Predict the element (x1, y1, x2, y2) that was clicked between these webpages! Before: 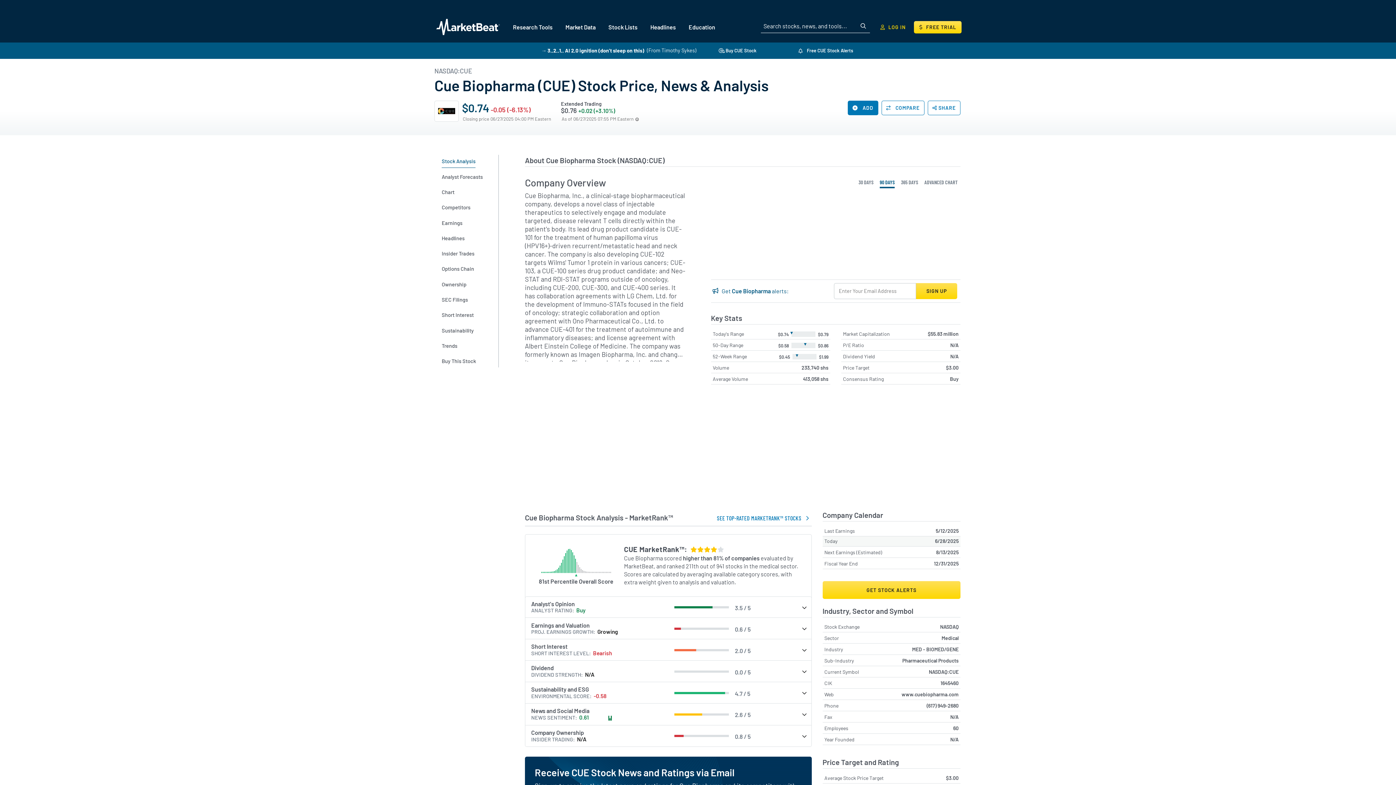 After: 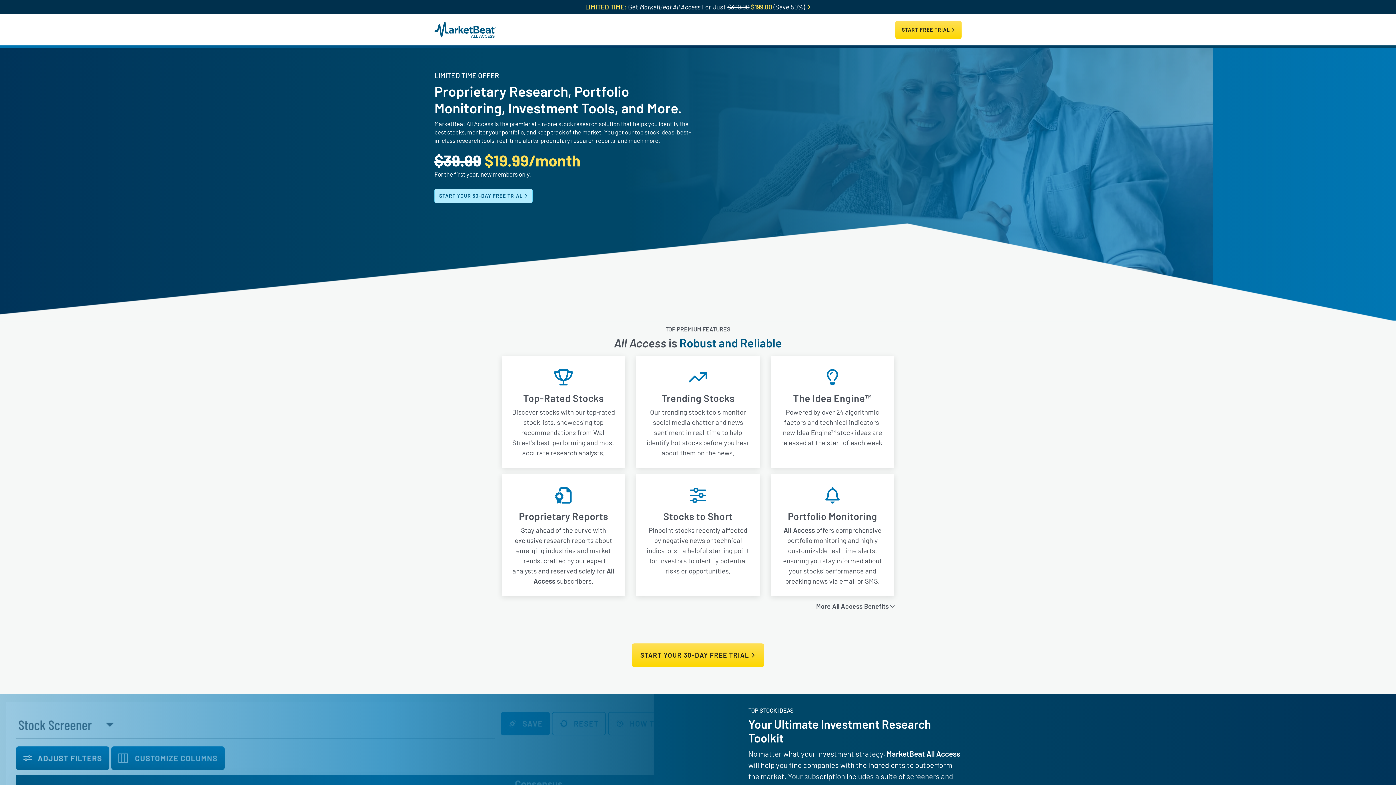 Action: bbox: (914, 20, 961, 33) label: Free Trial